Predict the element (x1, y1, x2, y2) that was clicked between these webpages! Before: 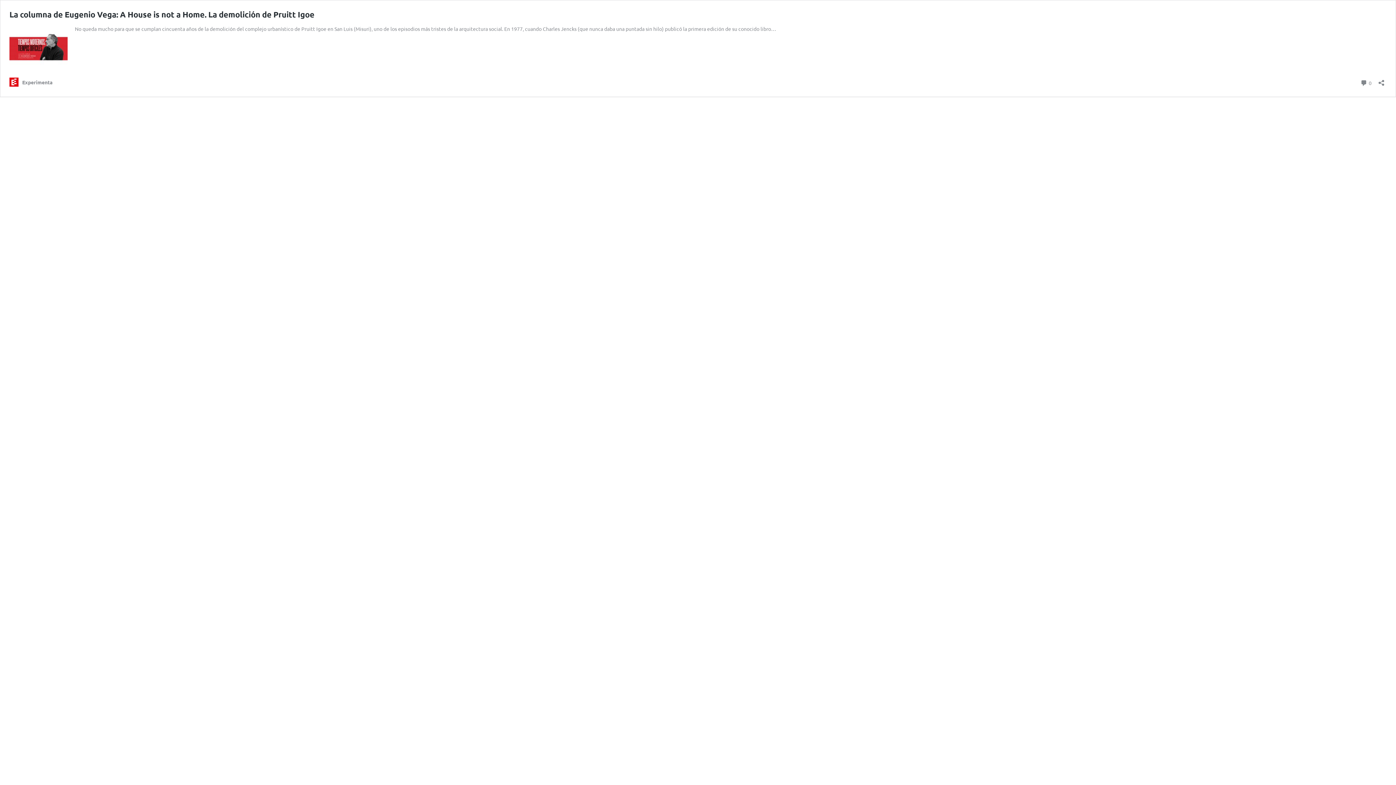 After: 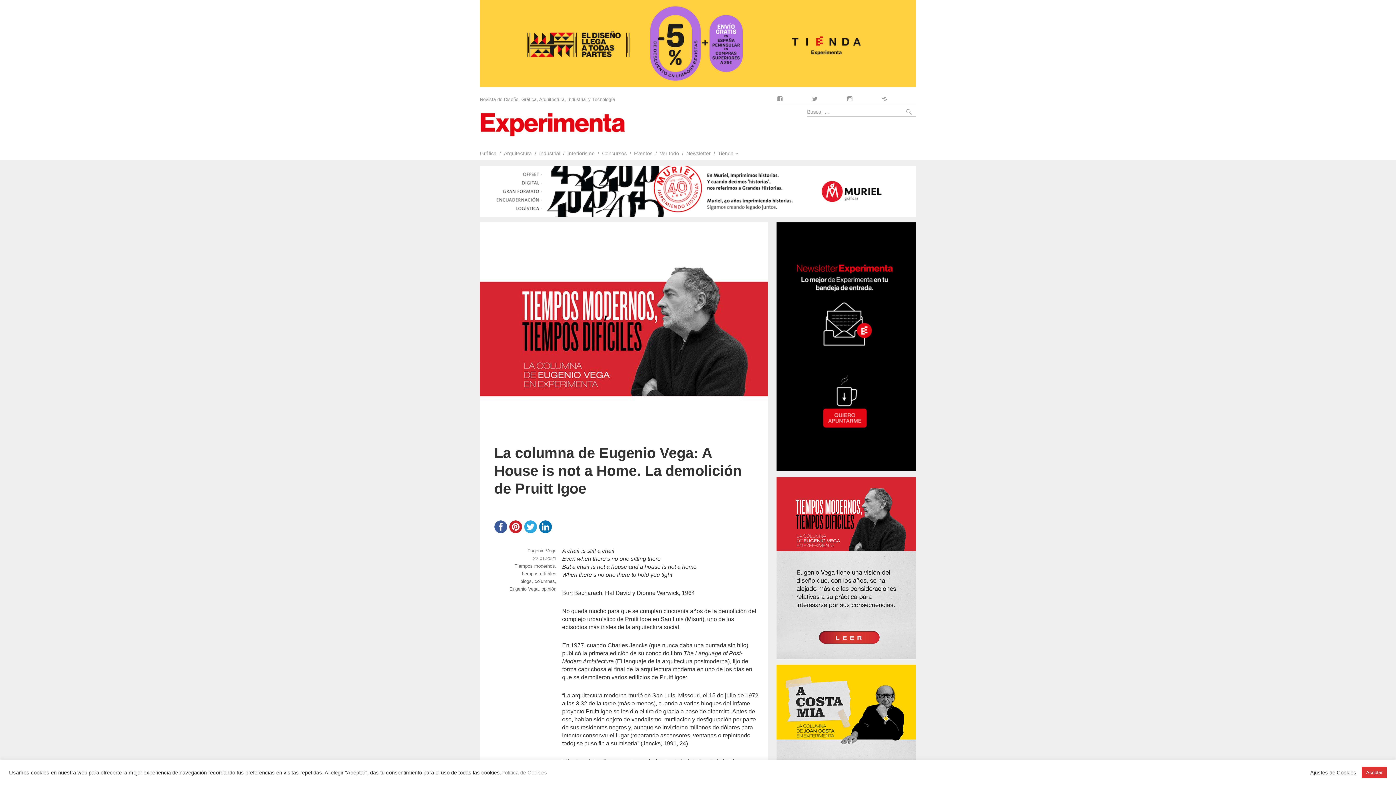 Action: bbox: (9, 63, 67, 69)